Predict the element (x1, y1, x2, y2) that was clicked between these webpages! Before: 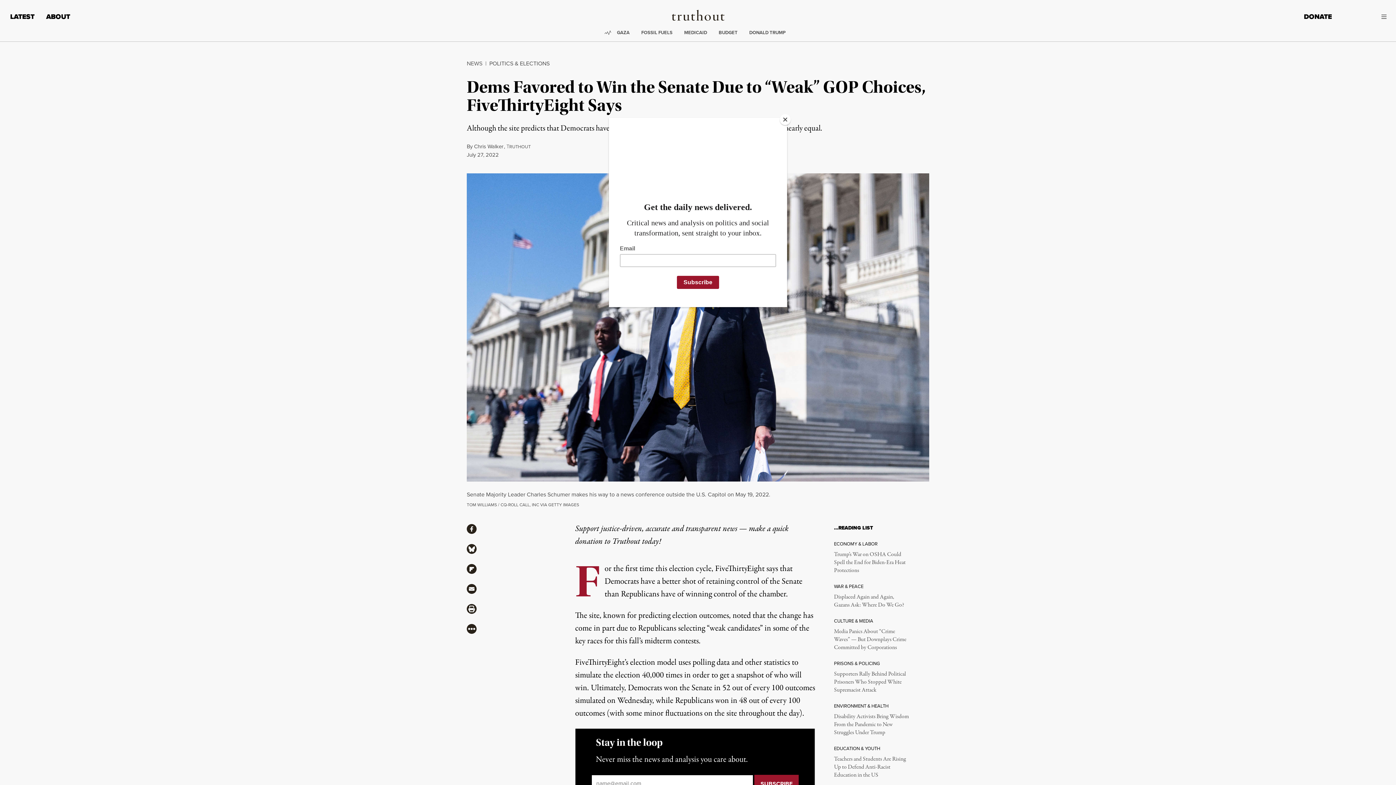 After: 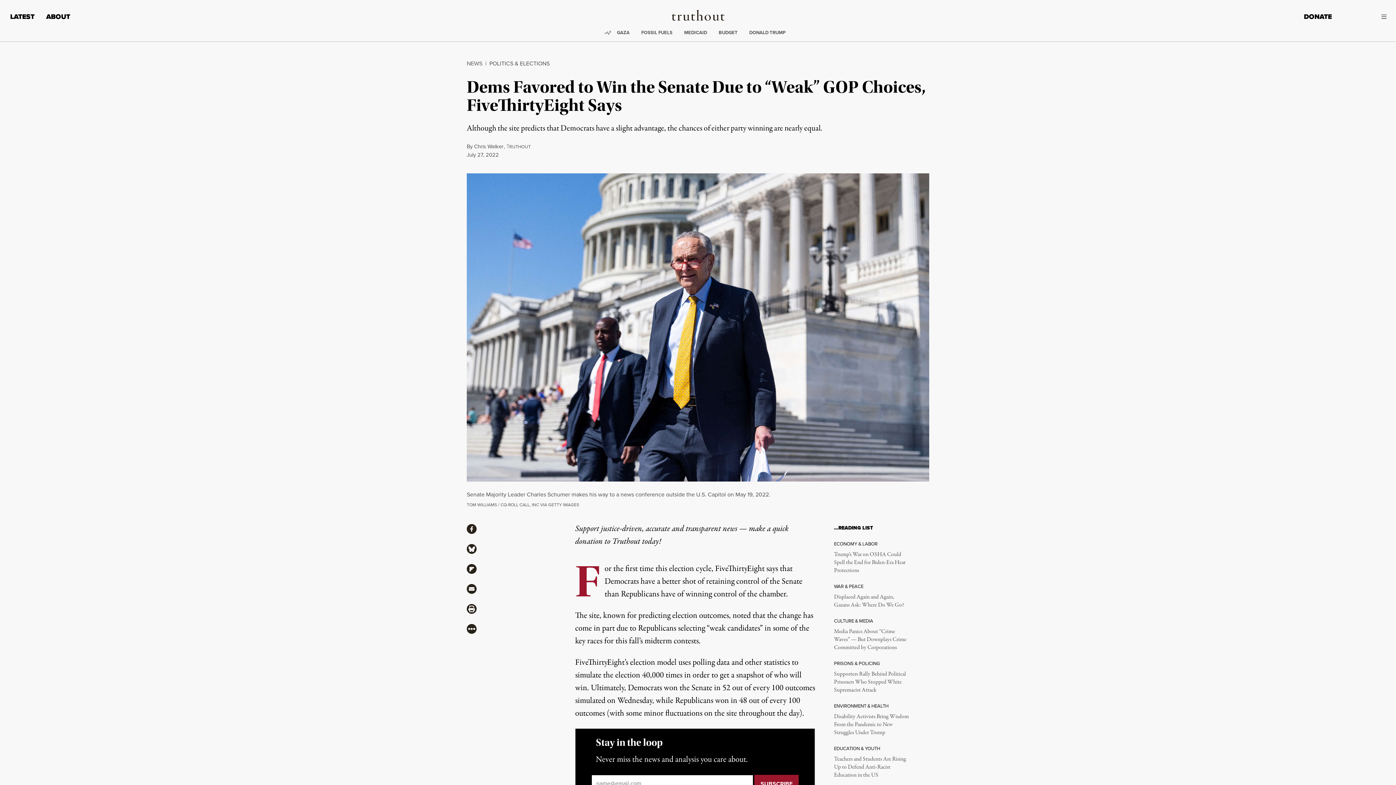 Action: bbox: (780, 114, 790, 125) label: Close